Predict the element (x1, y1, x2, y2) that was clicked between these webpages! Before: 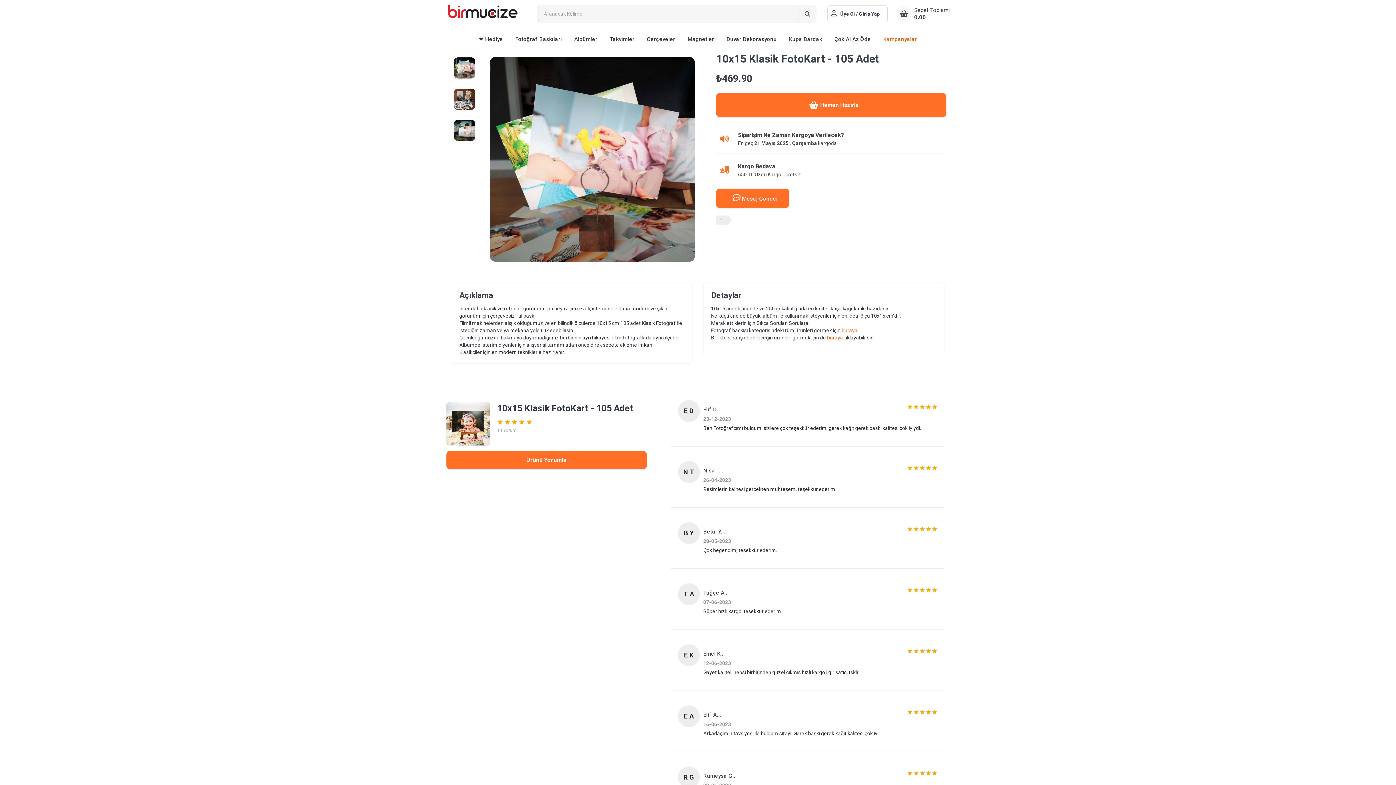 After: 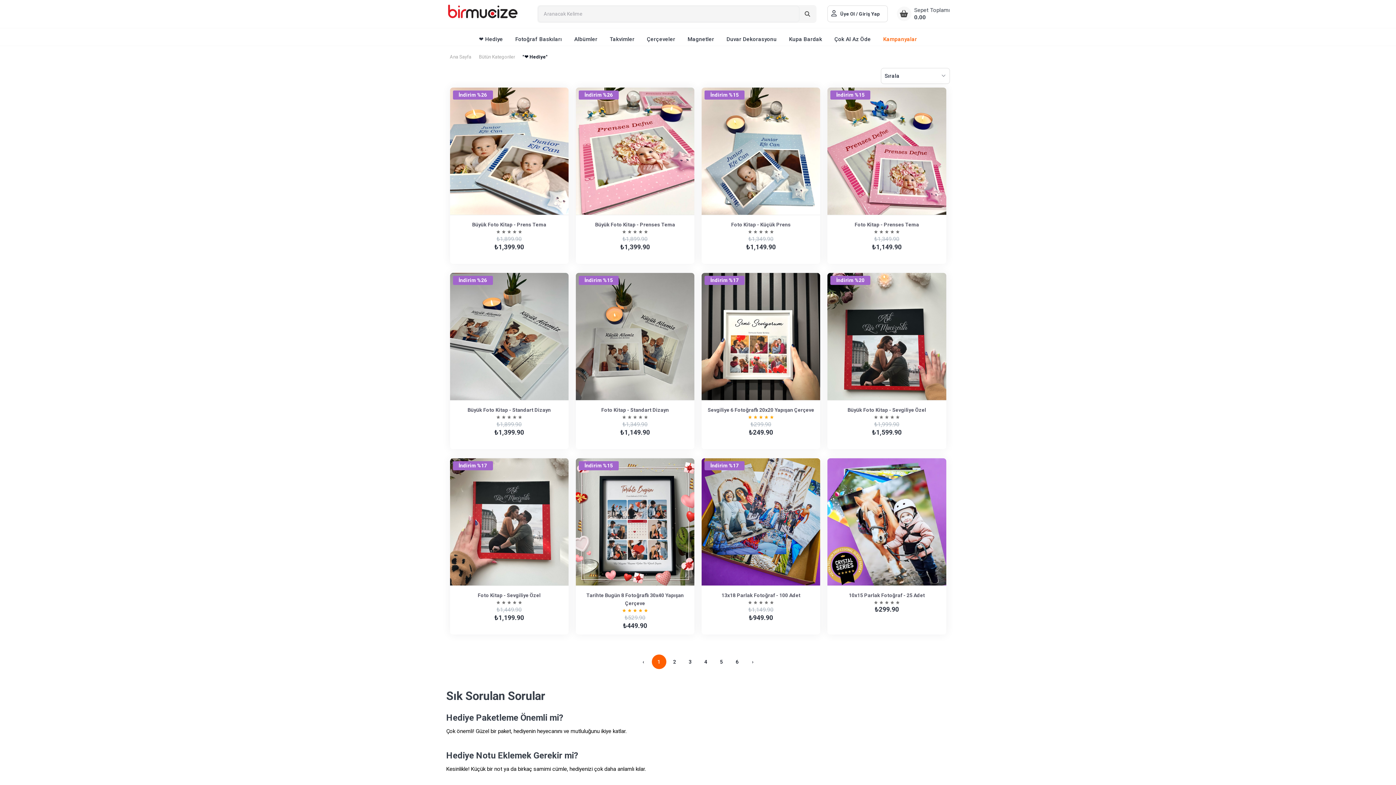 Action: label: ❤️ Hediye bbox: (473, 28, 508, 50)